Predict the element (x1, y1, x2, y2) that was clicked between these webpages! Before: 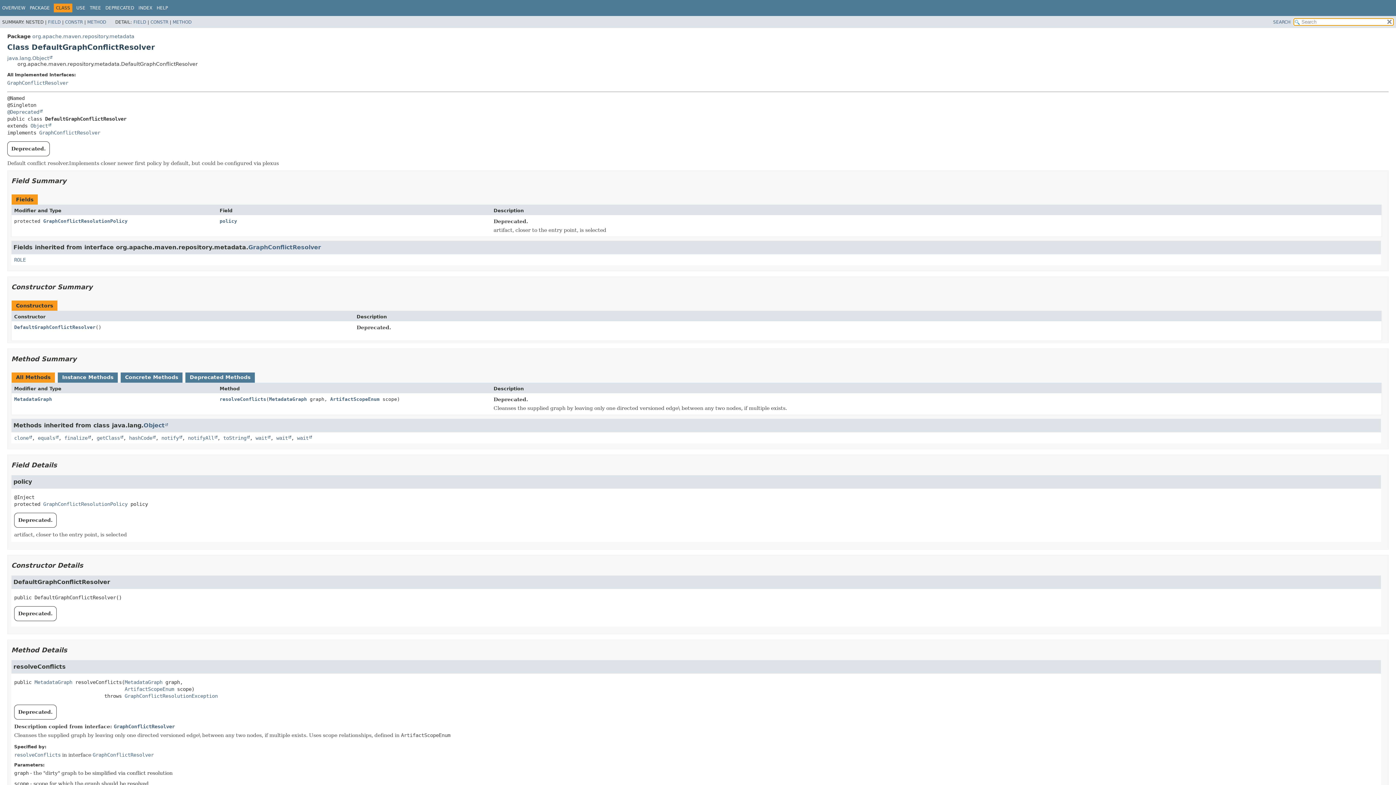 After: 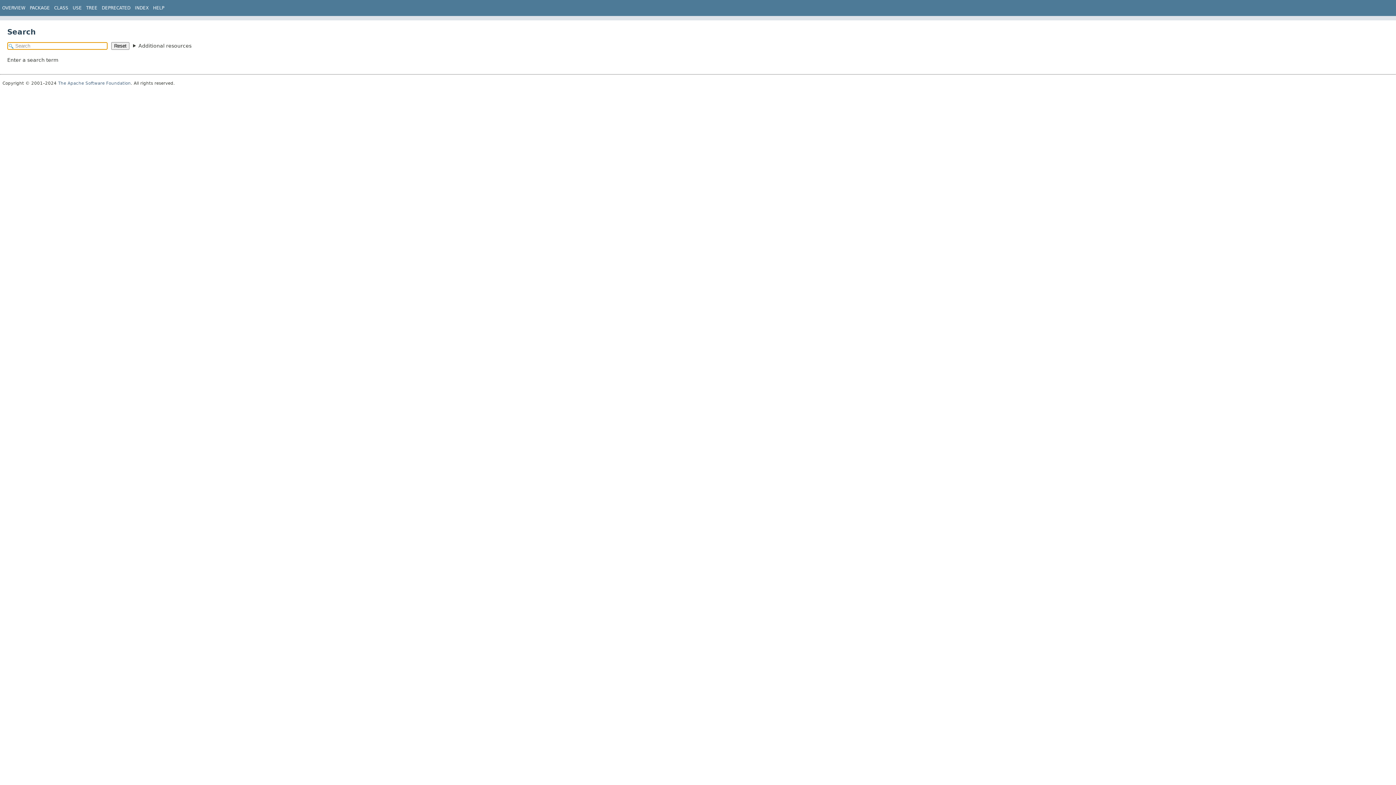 Action: bbox: (1273, 19, 1290, 24) label: SEARCH